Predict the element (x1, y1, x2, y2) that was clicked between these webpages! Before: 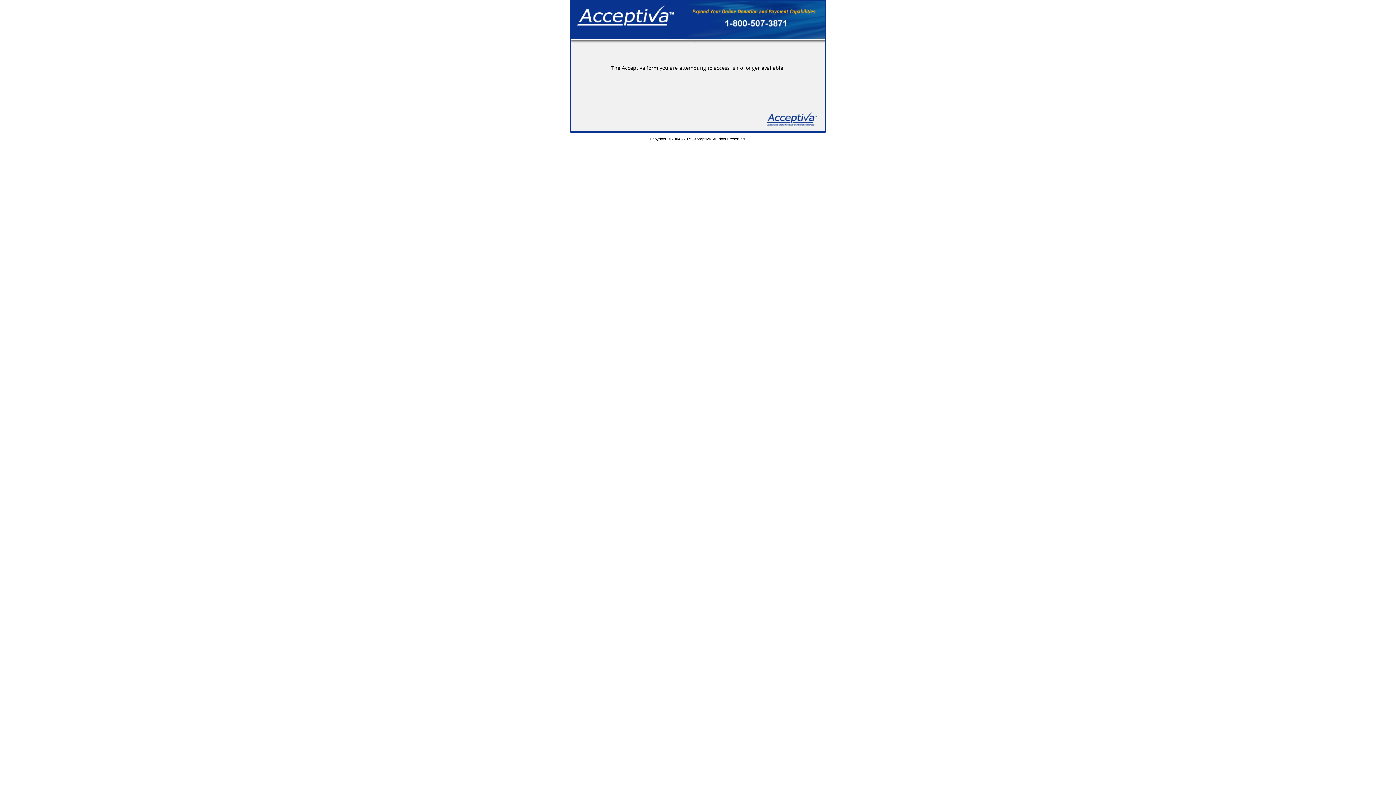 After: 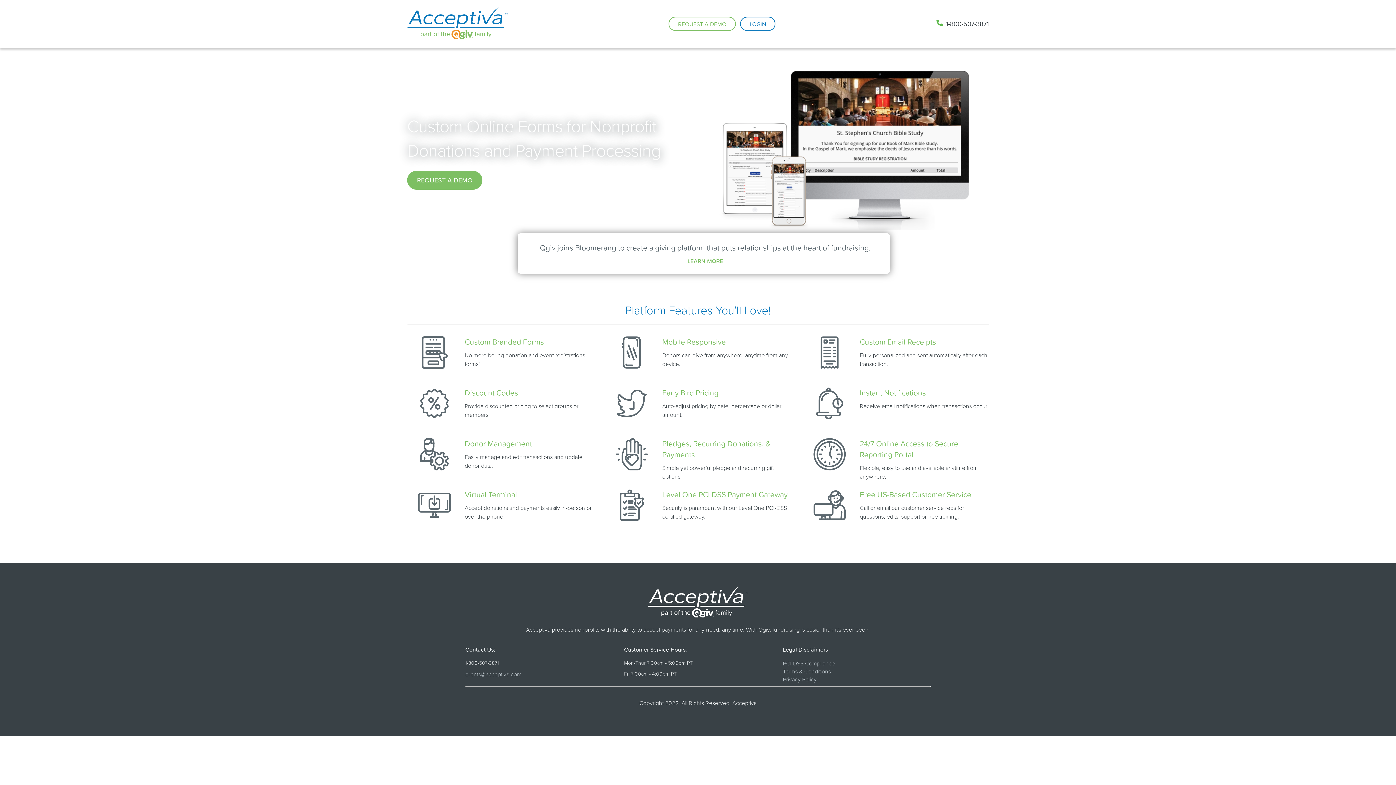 Action: bbox: (571, 1, 824, 47)